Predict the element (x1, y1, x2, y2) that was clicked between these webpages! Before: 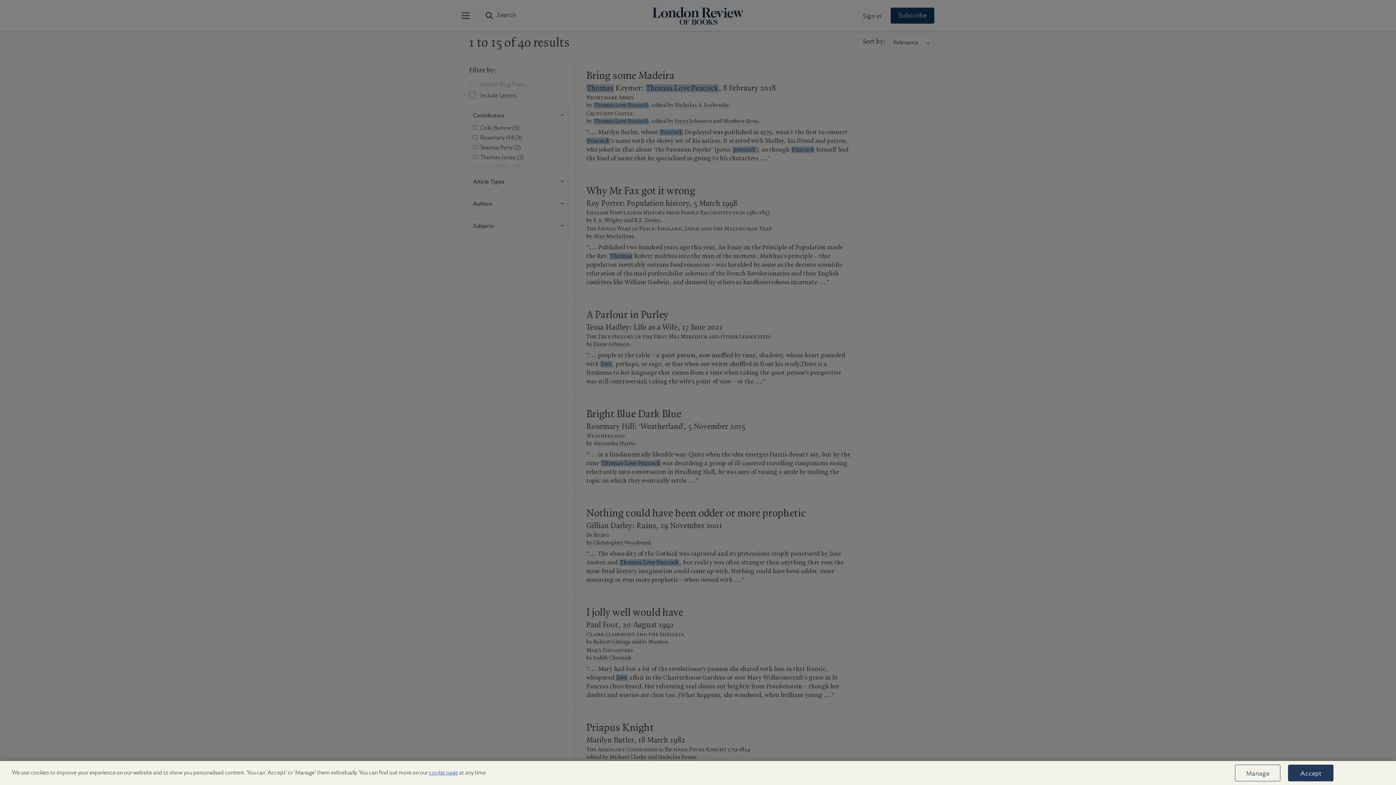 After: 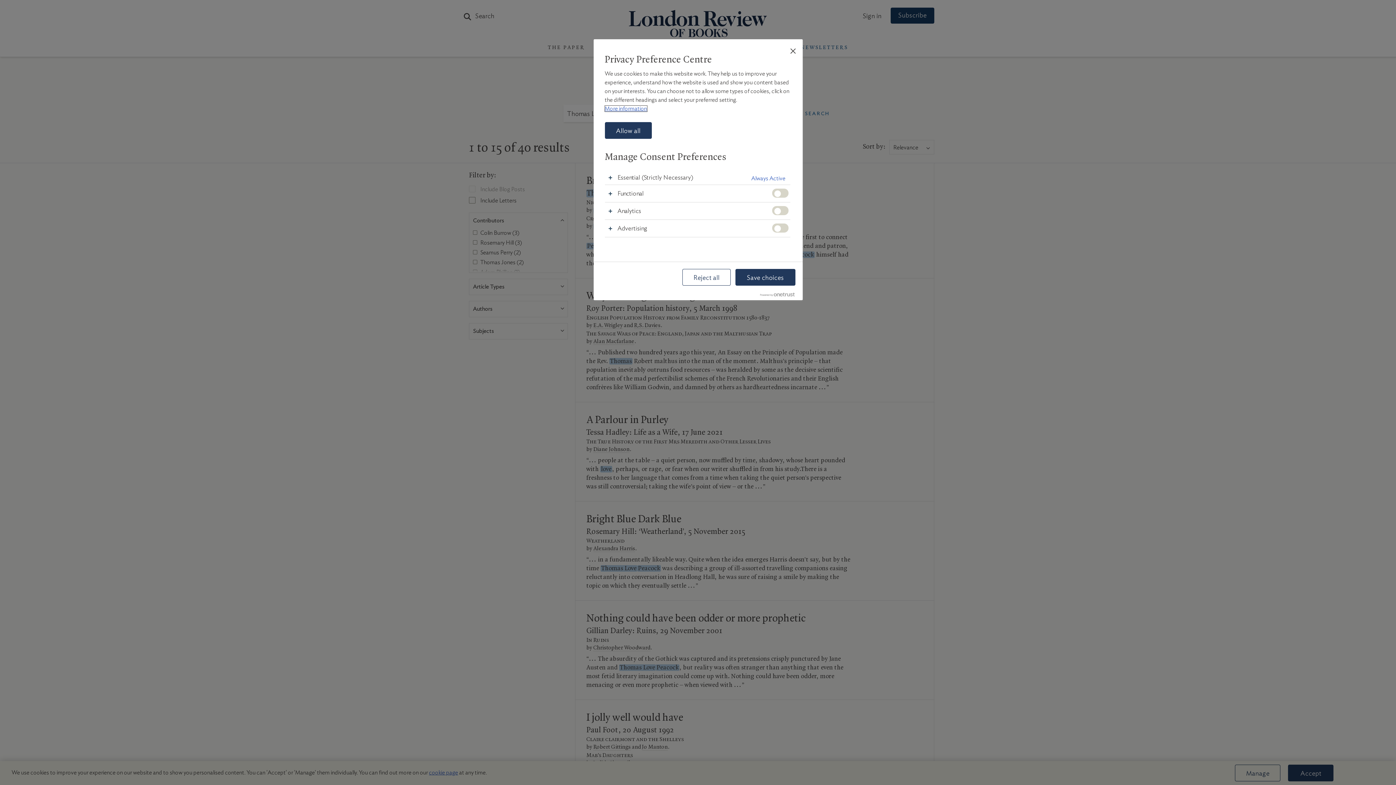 Action: bbox: (1235, 765, 1280, 781) label: Manage